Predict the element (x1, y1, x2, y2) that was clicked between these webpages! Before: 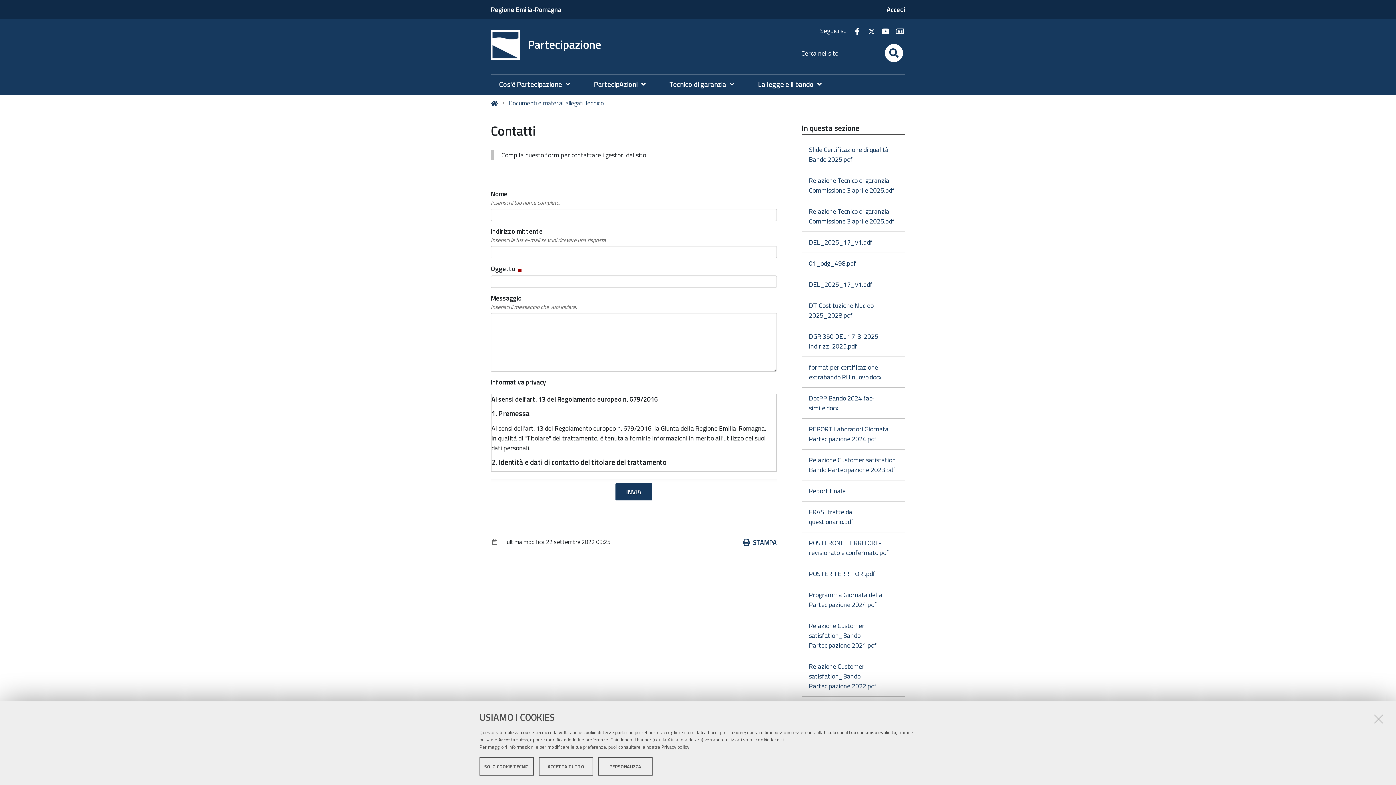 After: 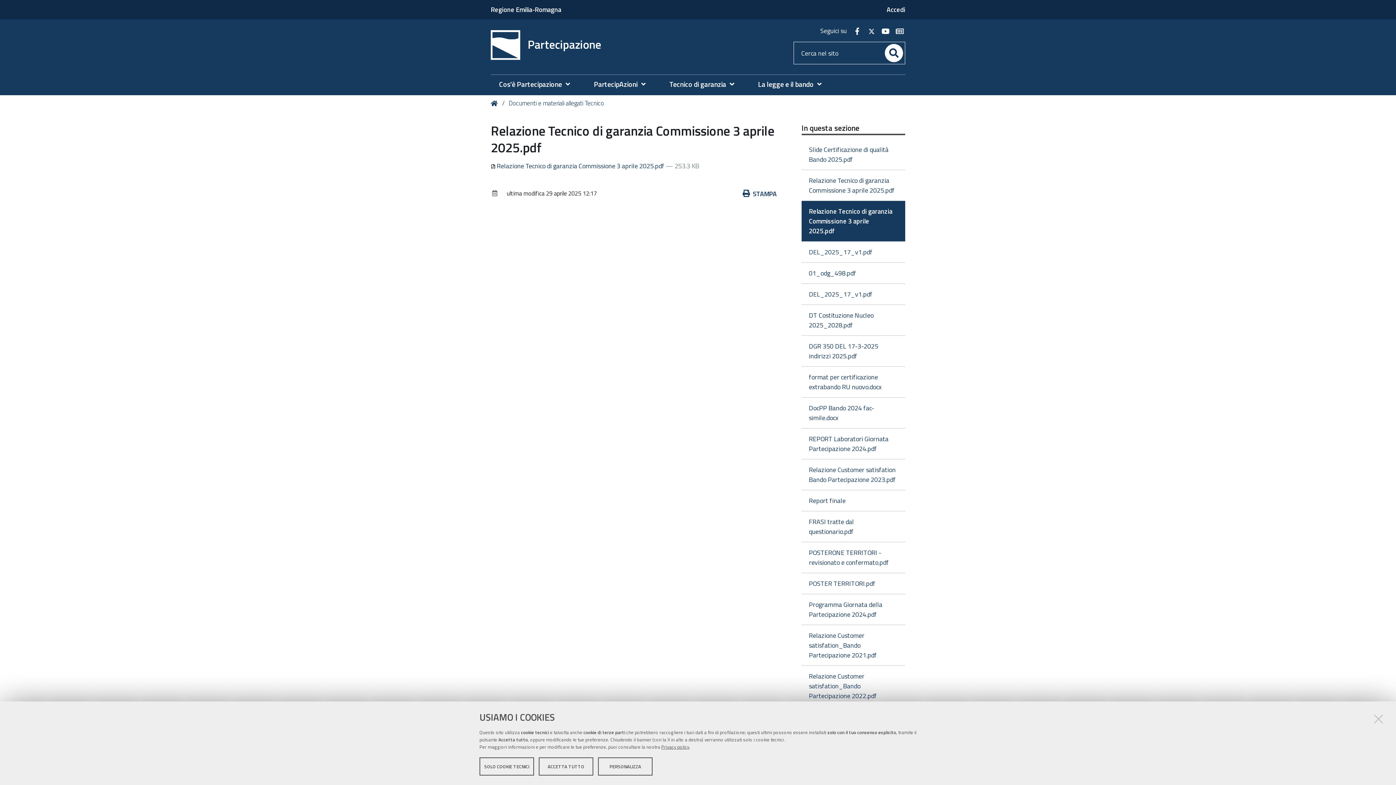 Action: label: Relazione Tecnico di garanzia Commissione 3 aprile 2025.pdf bbox: (801, 200, 905, 231)